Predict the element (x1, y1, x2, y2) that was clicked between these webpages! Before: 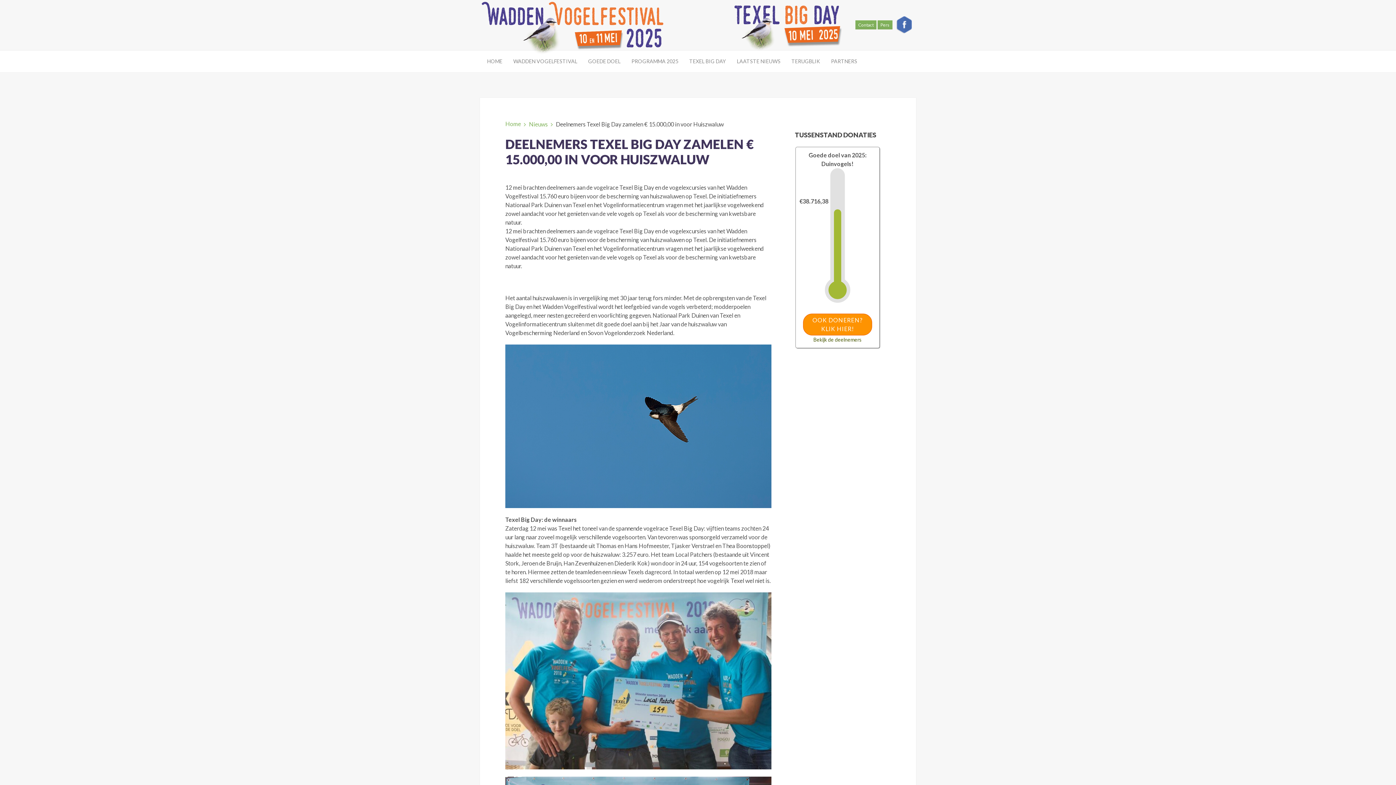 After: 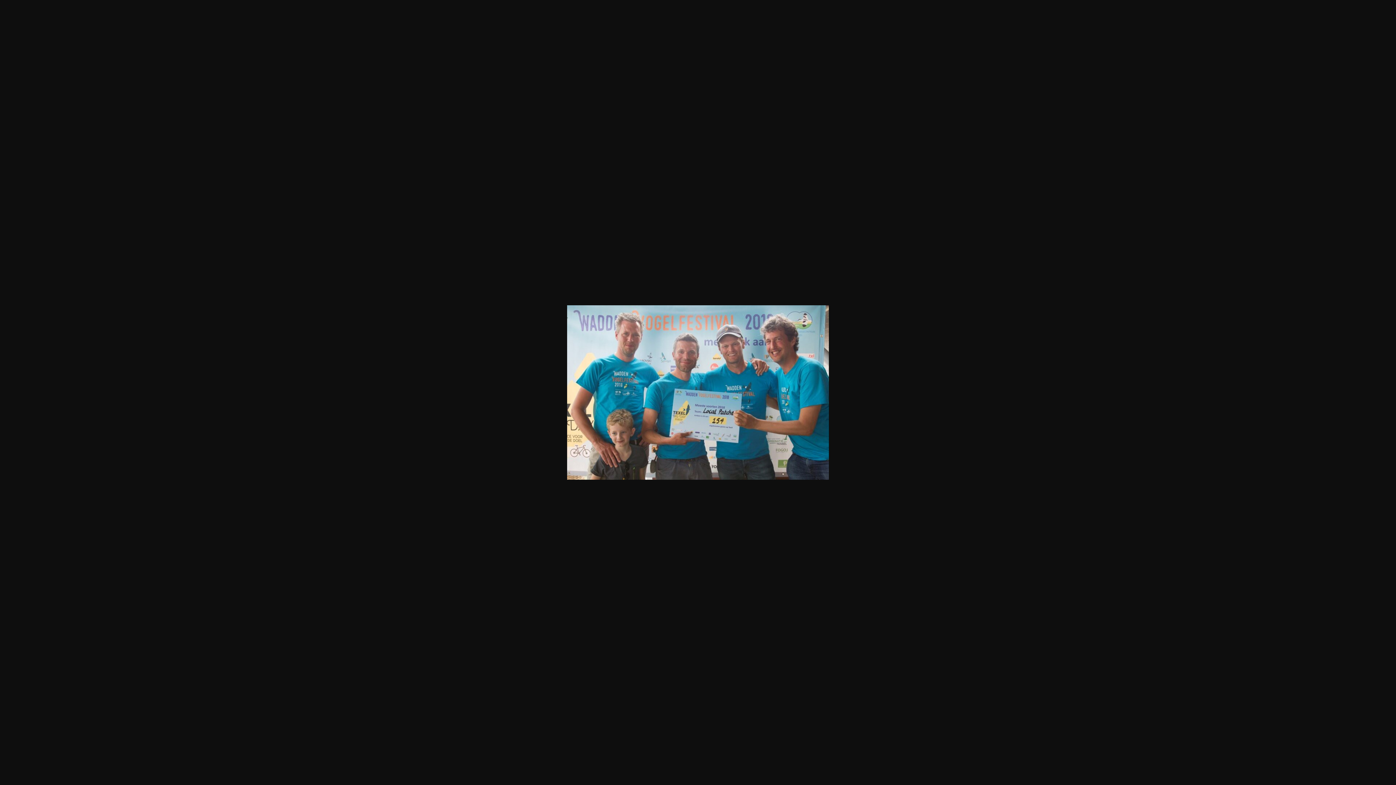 Action: bbox: (505, 676, 771, 683)